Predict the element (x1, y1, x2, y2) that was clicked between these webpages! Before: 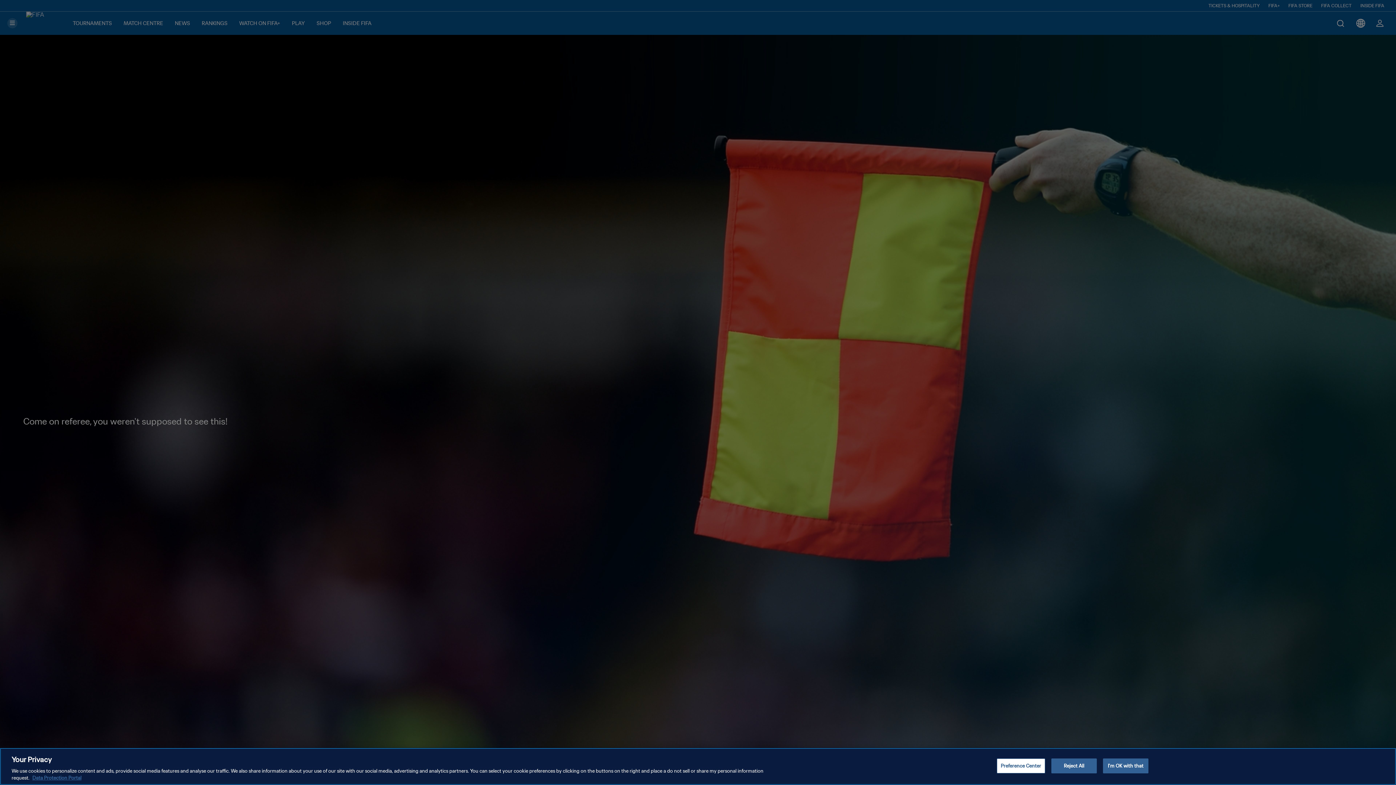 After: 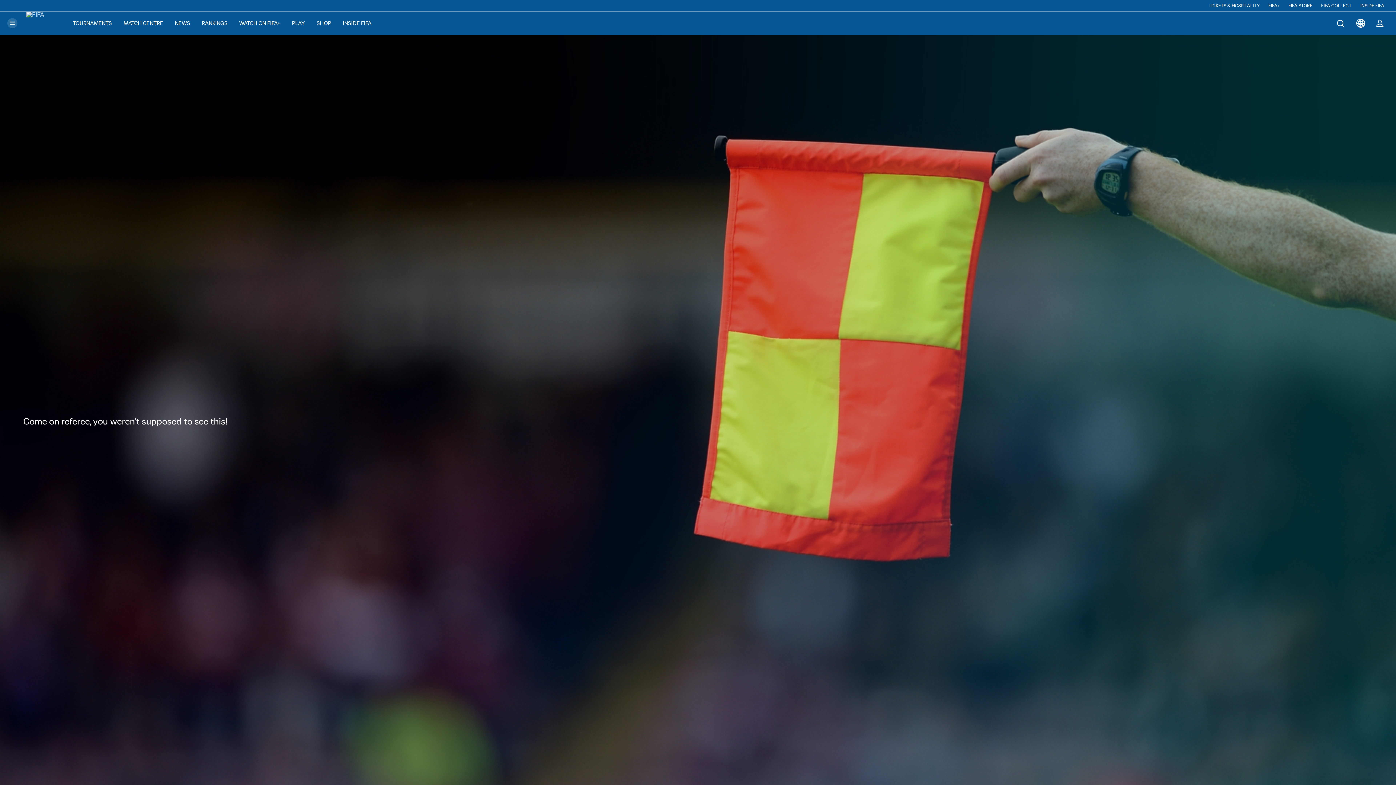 Action: bbox: (1103, 758, 1148, 773) label: I'm OK with that